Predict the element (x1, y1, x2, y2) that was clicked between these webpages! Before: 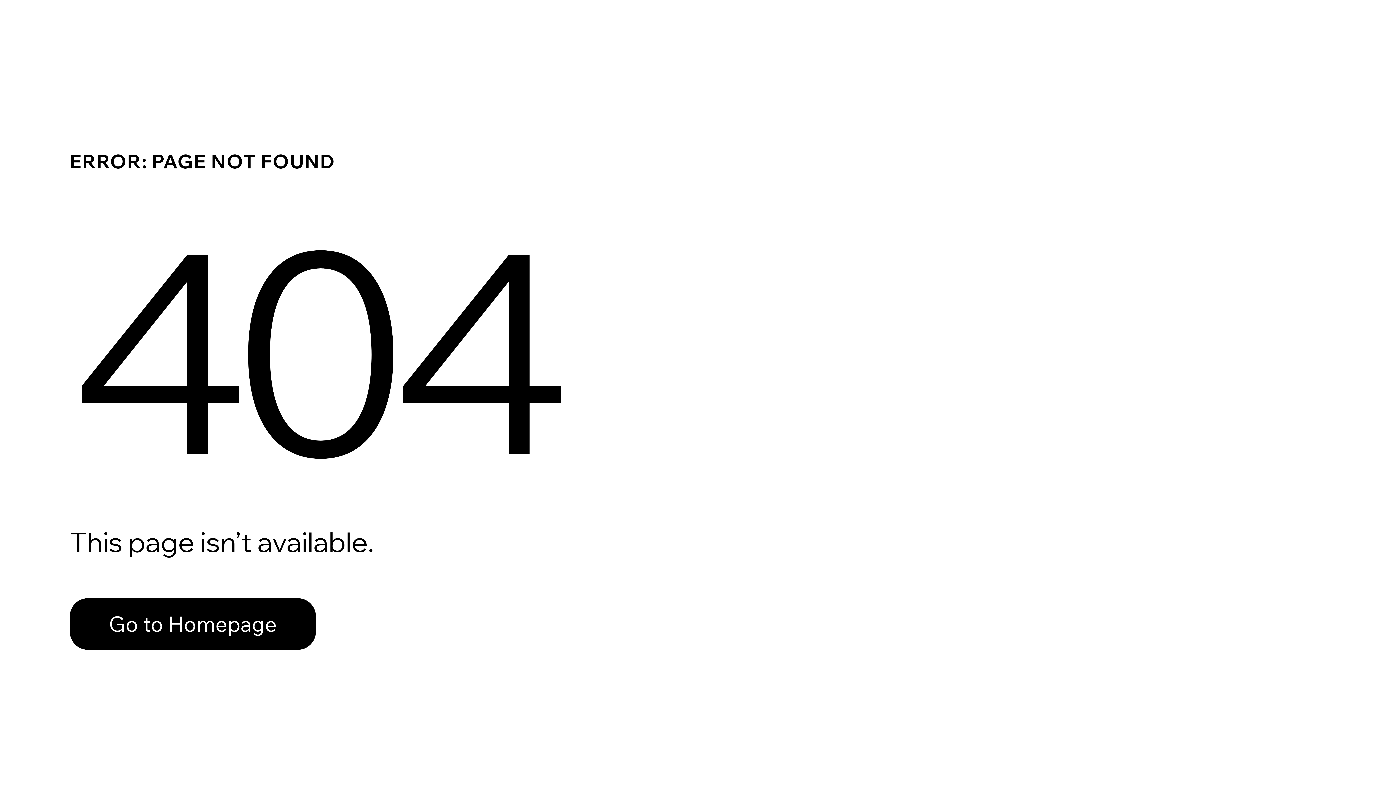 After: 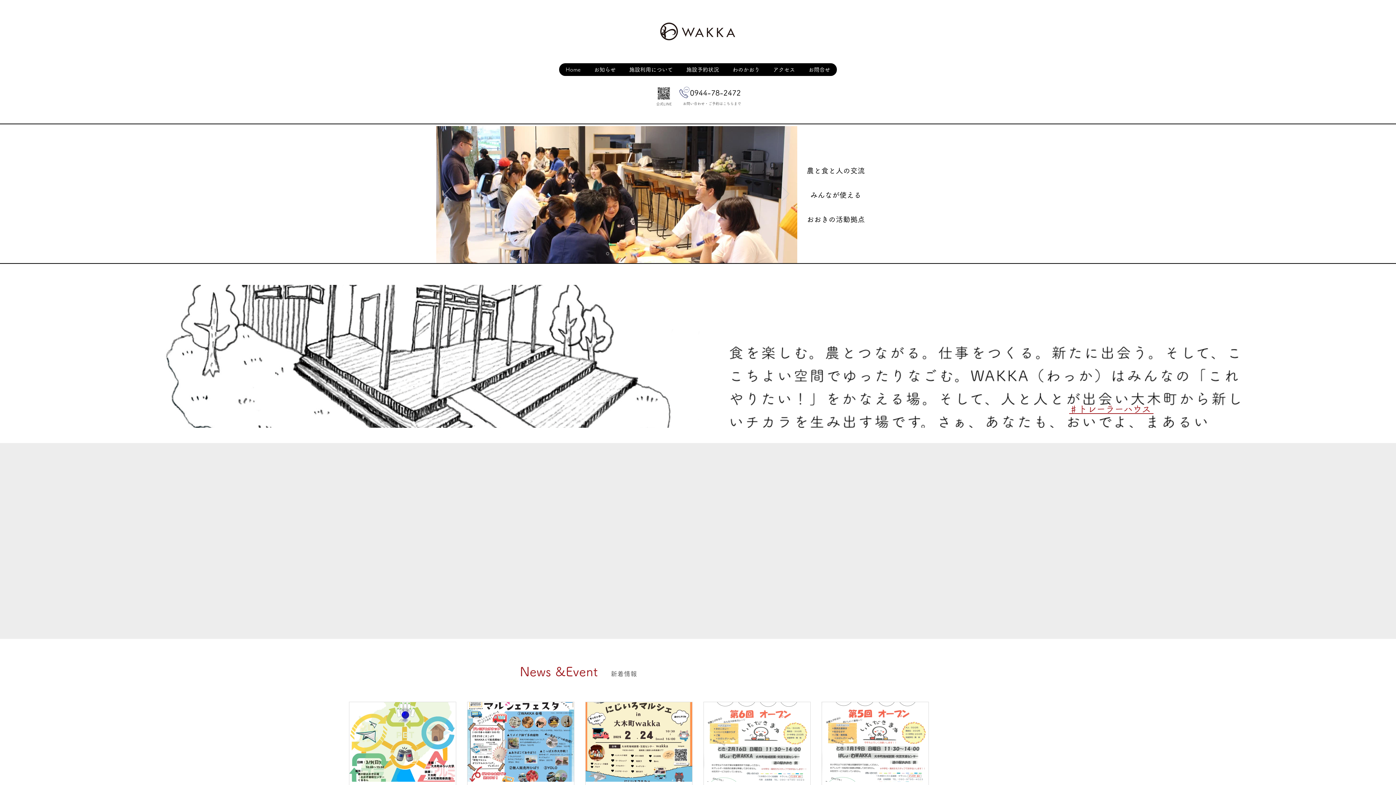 Action: bbox: (69, 598, 316, 650) label: Go to Homepage